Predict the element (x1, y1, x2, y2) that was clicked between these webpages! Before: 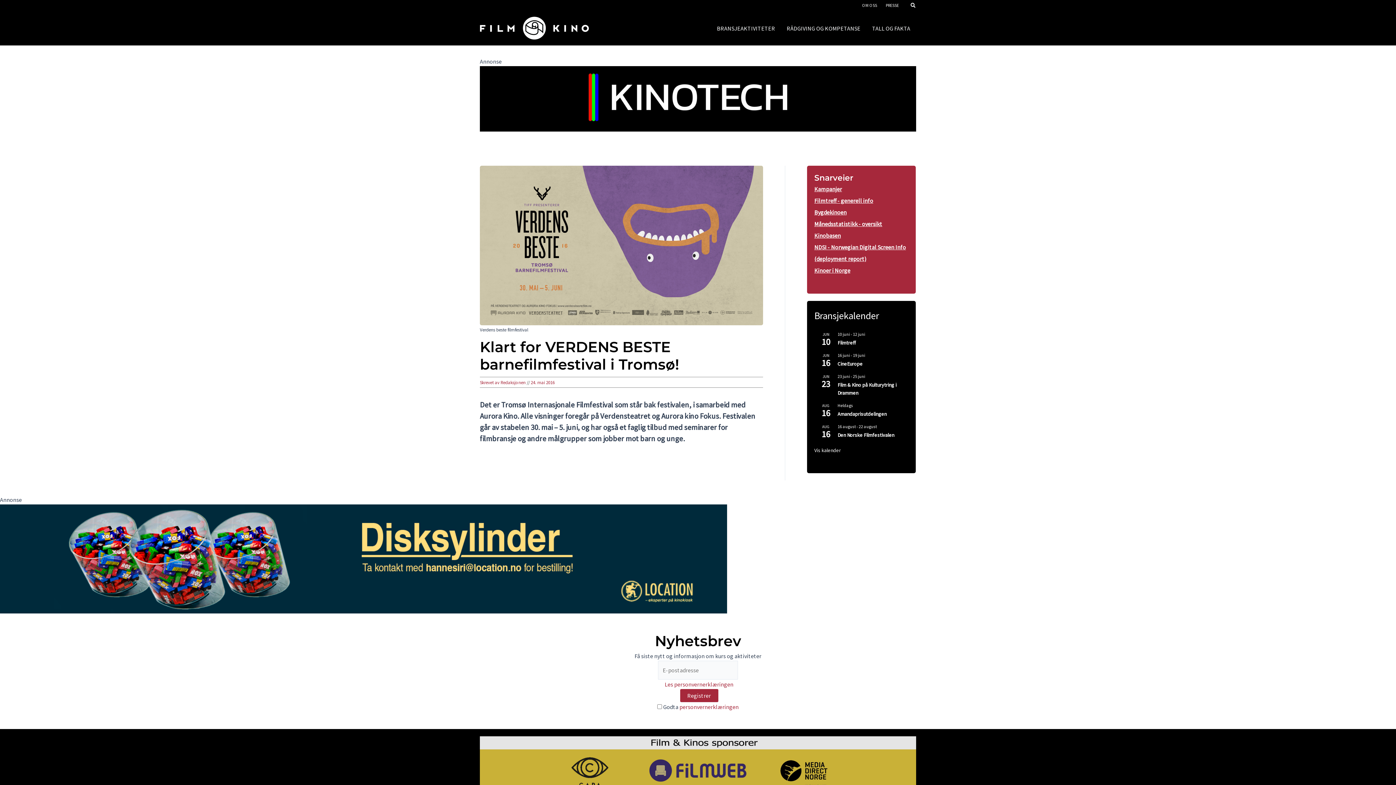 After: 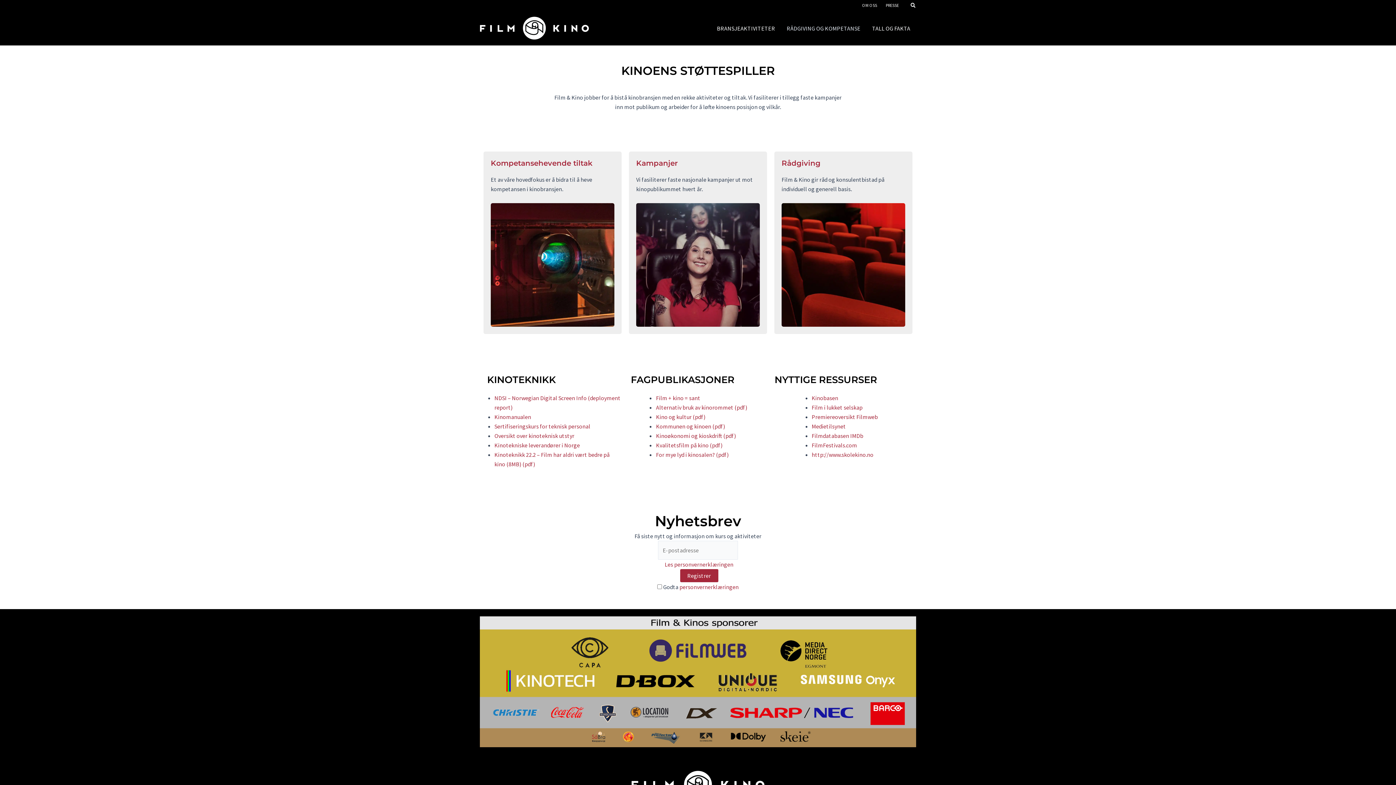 Action: bbox: (781, 13, 866, 42) label: RÅDGIVING OG KOMPETANSE